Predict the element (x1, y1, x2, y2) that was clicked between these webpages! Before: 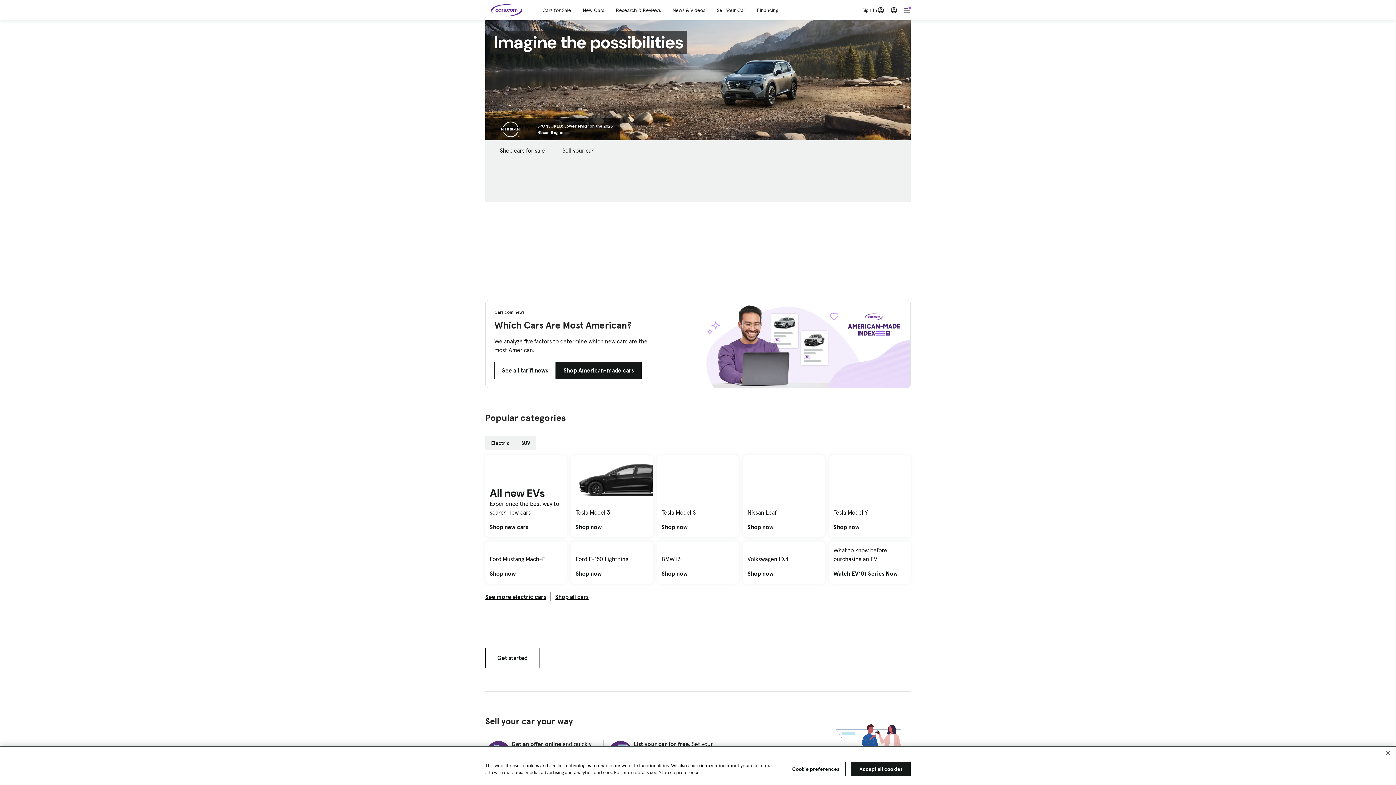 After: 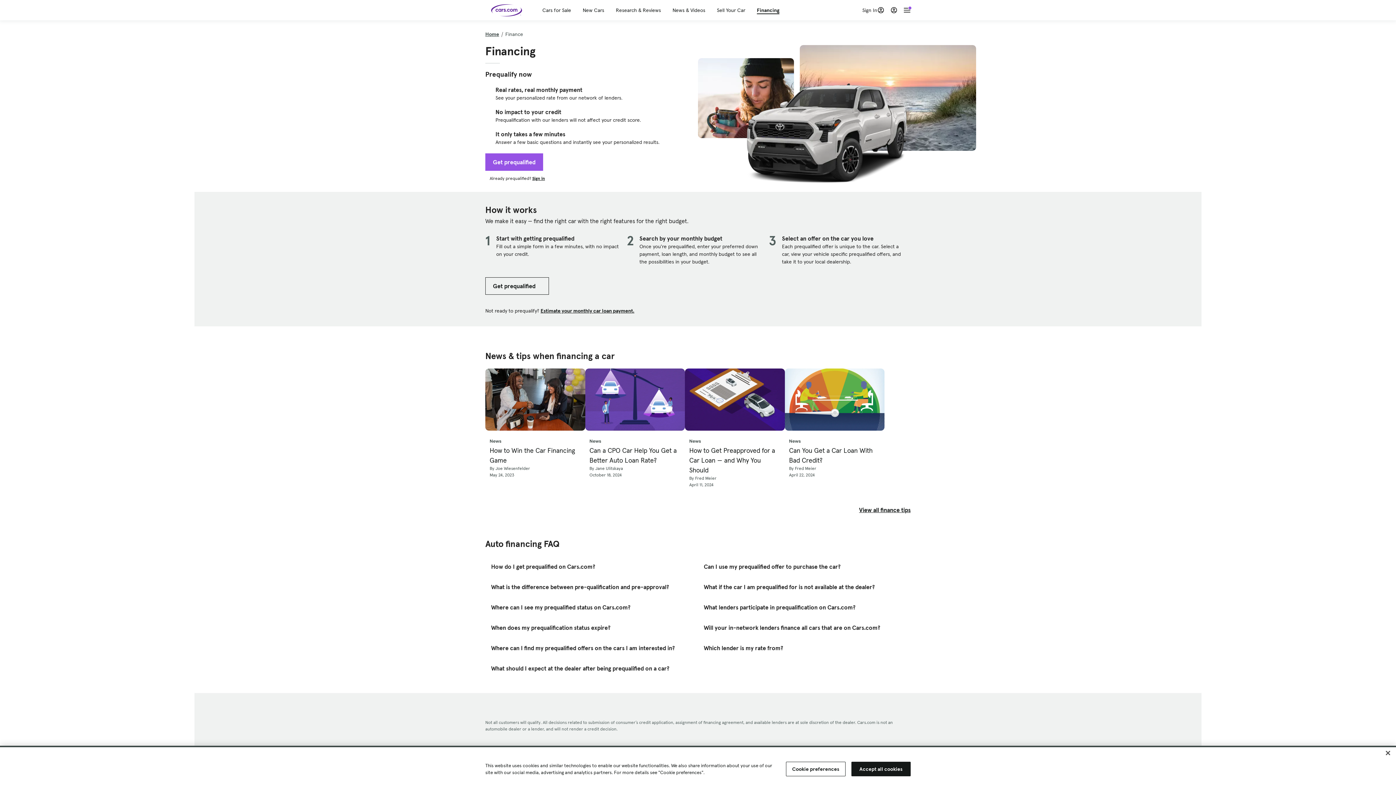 Action: bbox: (757, 6, 778, 13) label: Financing